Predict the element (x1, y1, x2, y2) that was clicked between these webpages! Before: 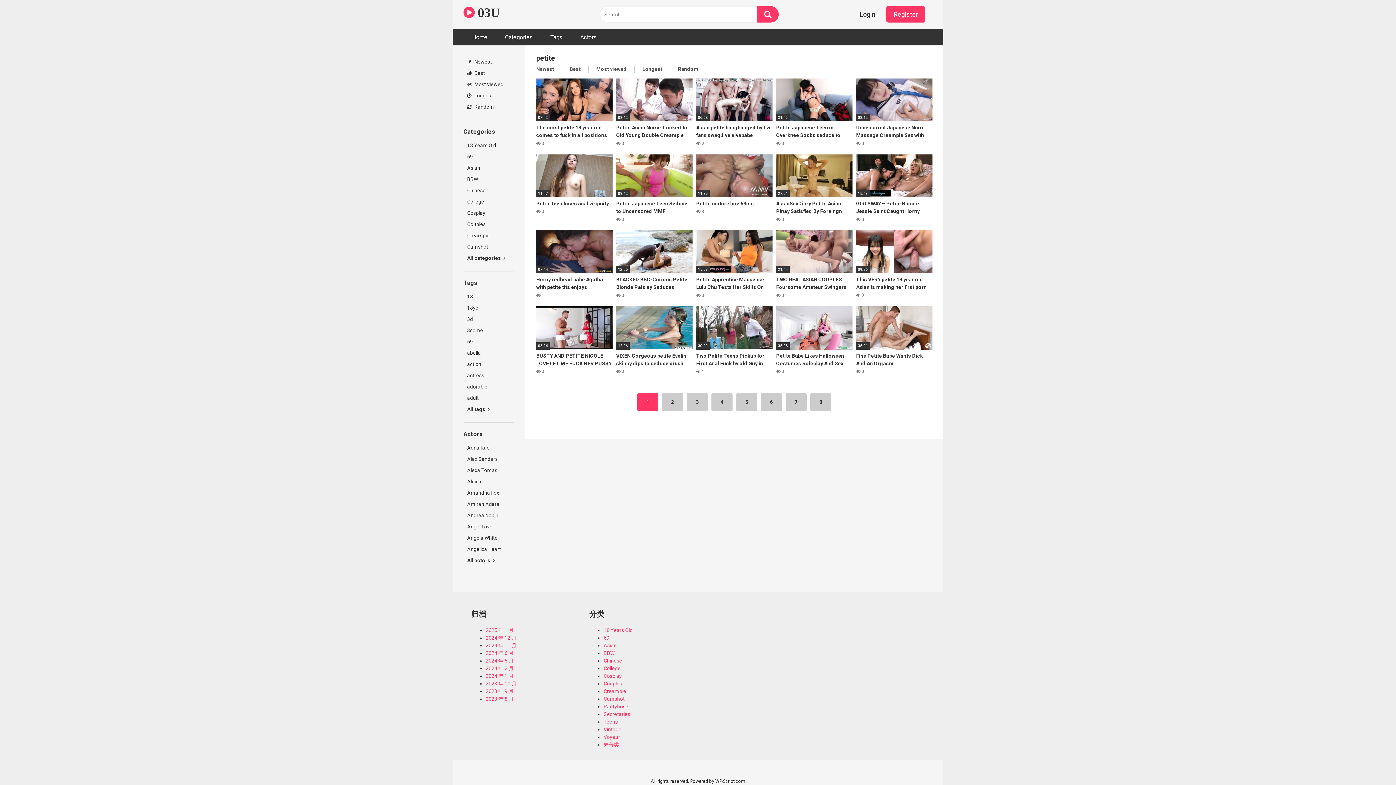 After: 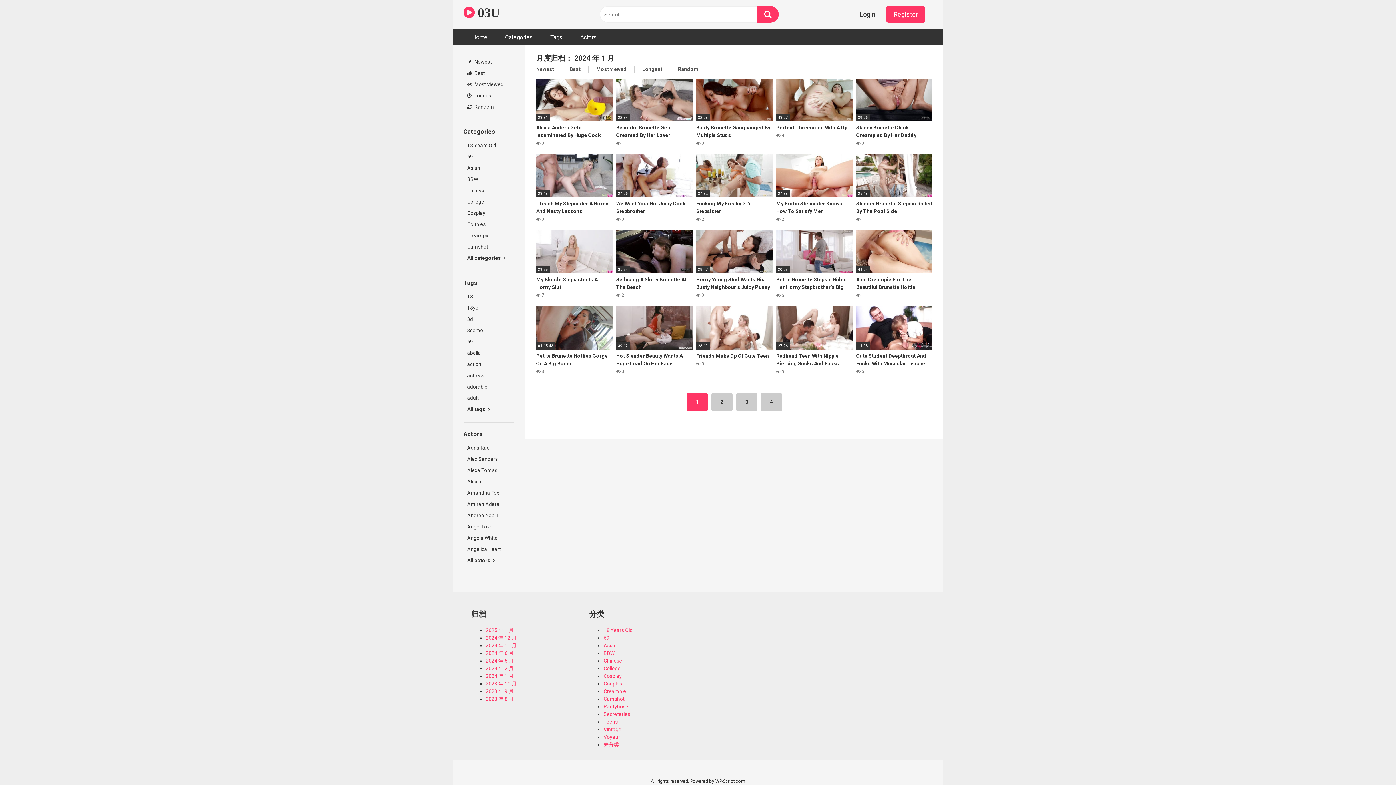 Action: label: 2024 年 1 月 bbox: (485, 673, 513, 679)